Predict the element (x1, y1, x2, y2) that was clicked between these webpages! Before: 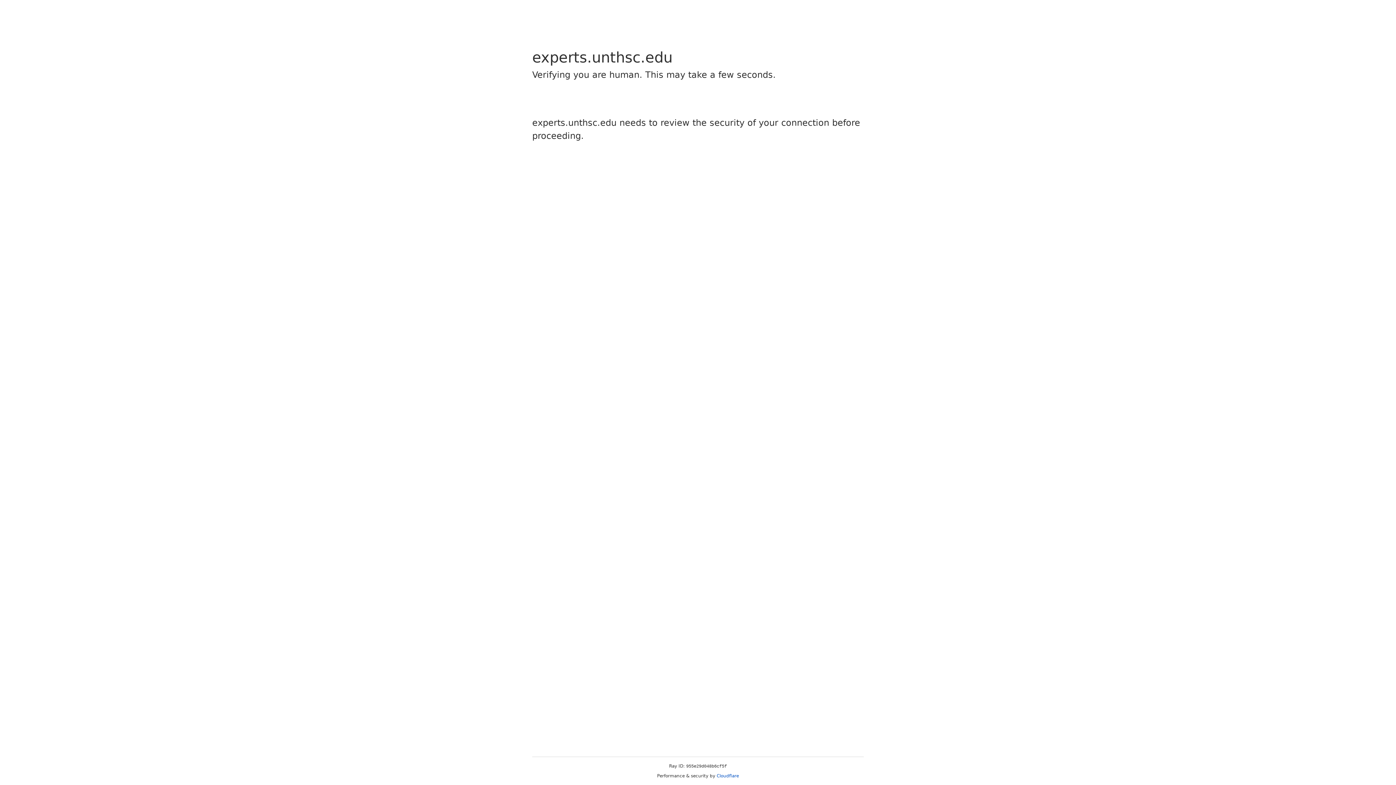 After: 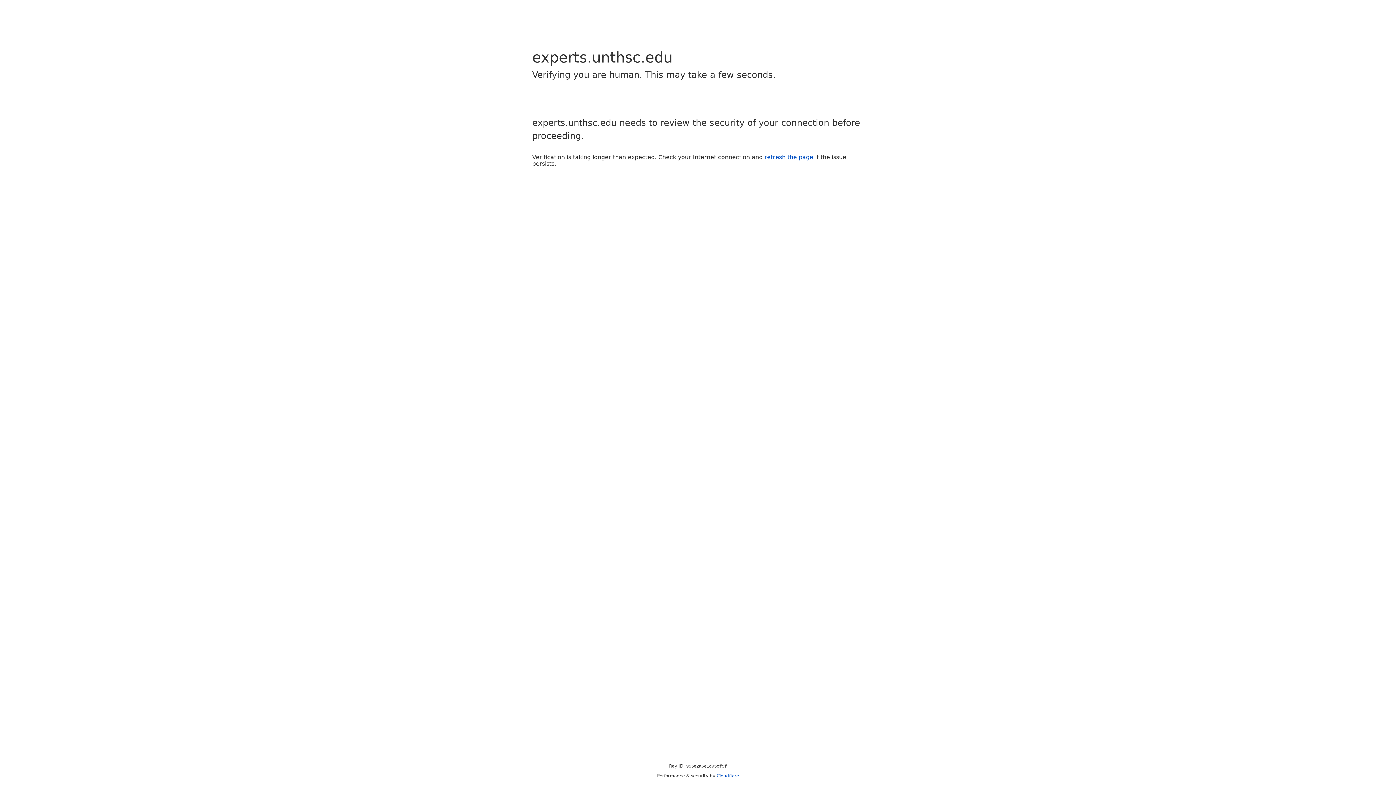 Action: bbox: (716, 773, 739, 778) label: Cloudflare